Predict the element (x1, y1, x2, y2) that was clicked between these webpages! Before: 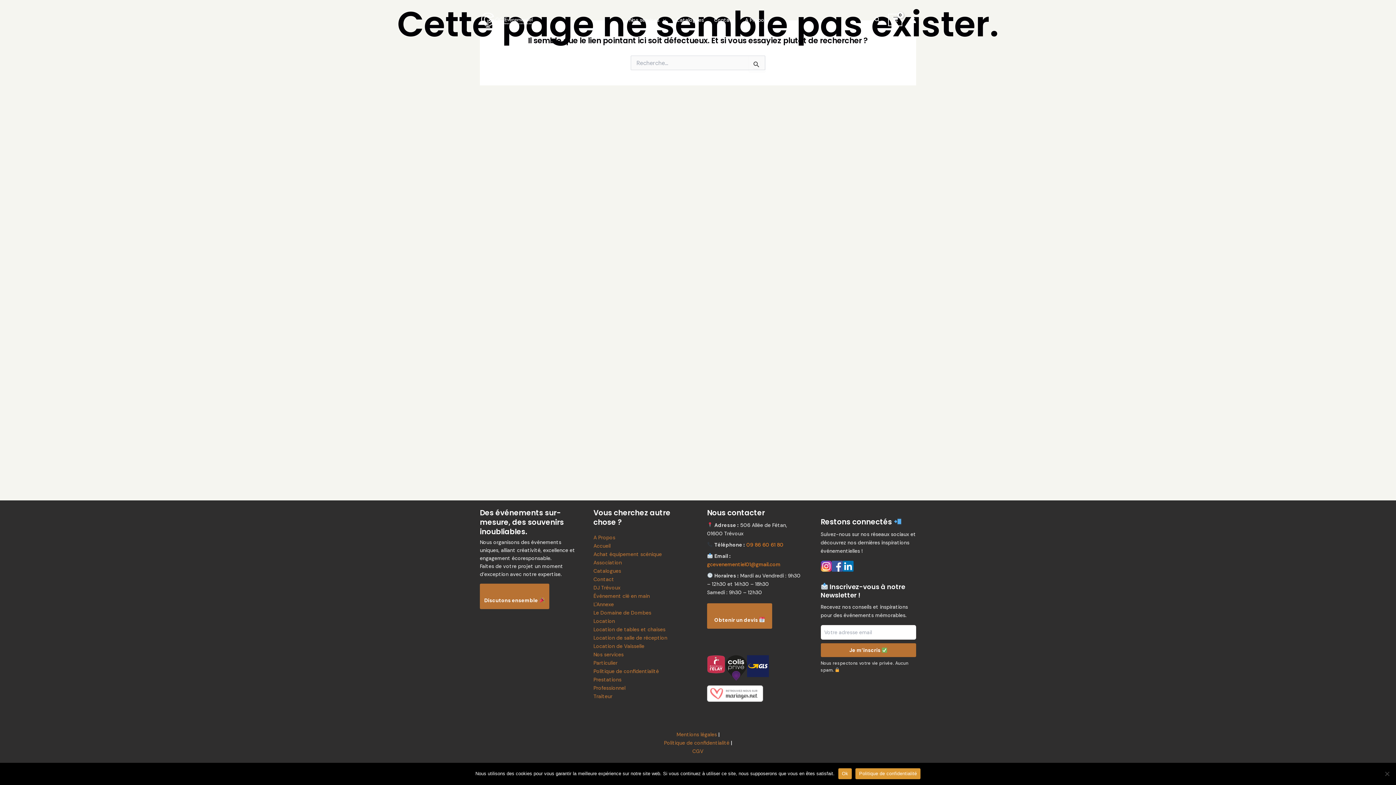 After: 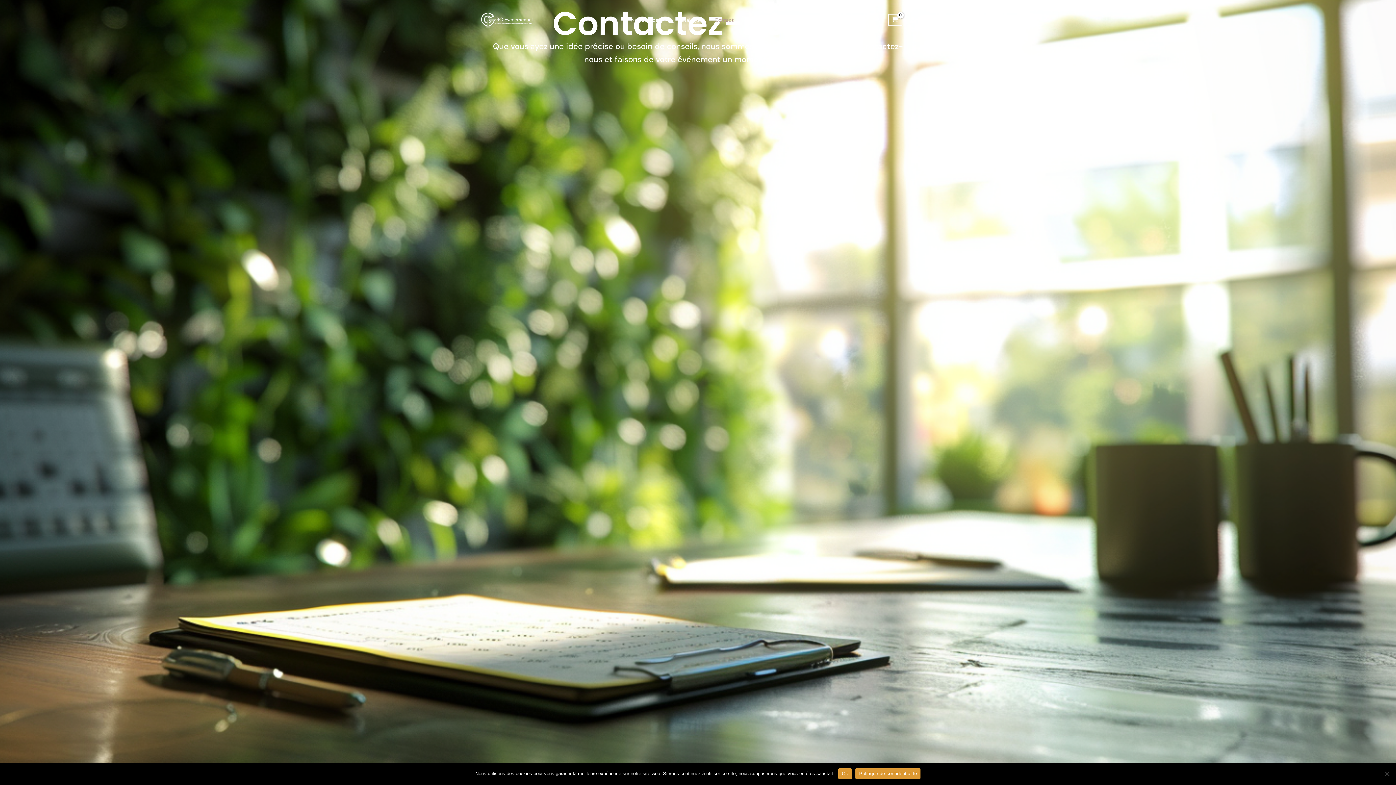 Action: label: Contact bbox: (709, 5, 740, 34)